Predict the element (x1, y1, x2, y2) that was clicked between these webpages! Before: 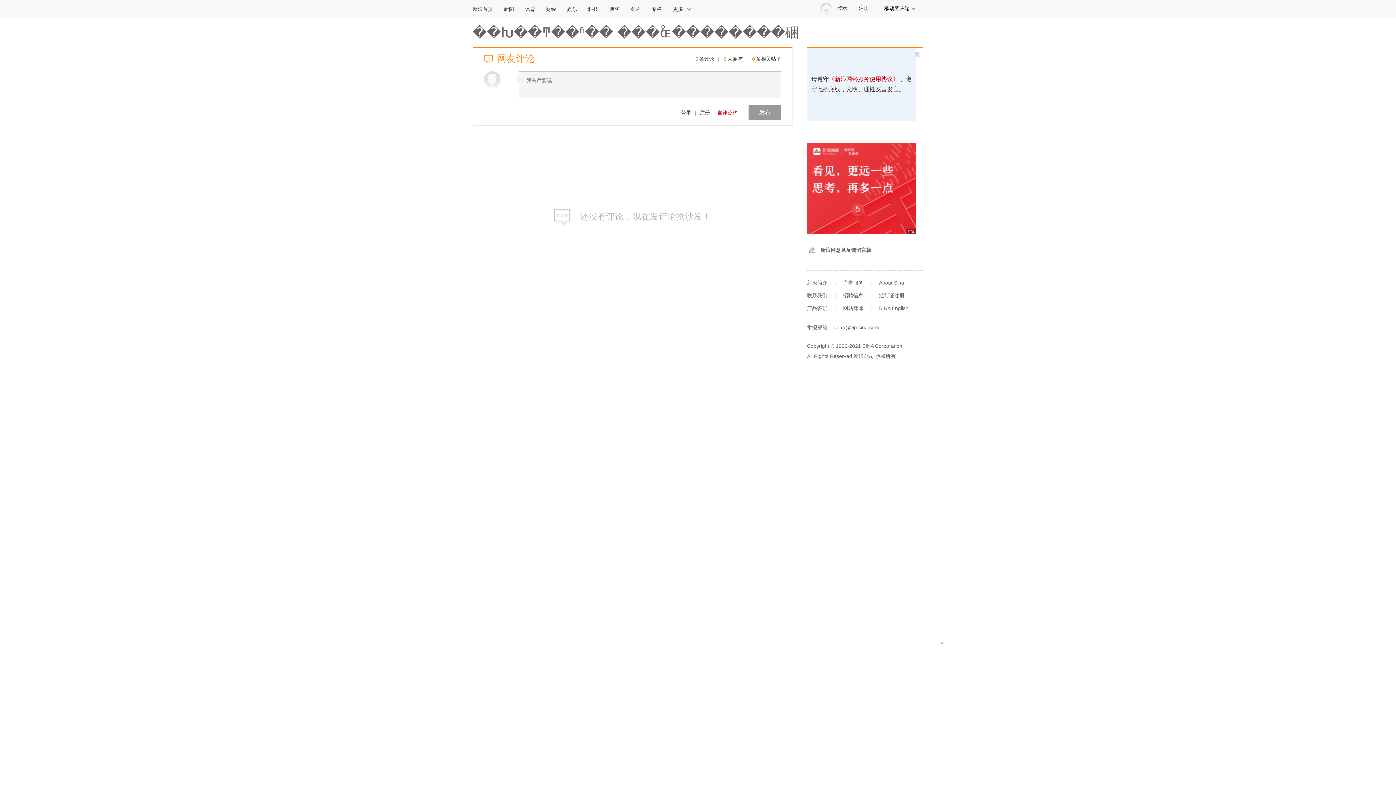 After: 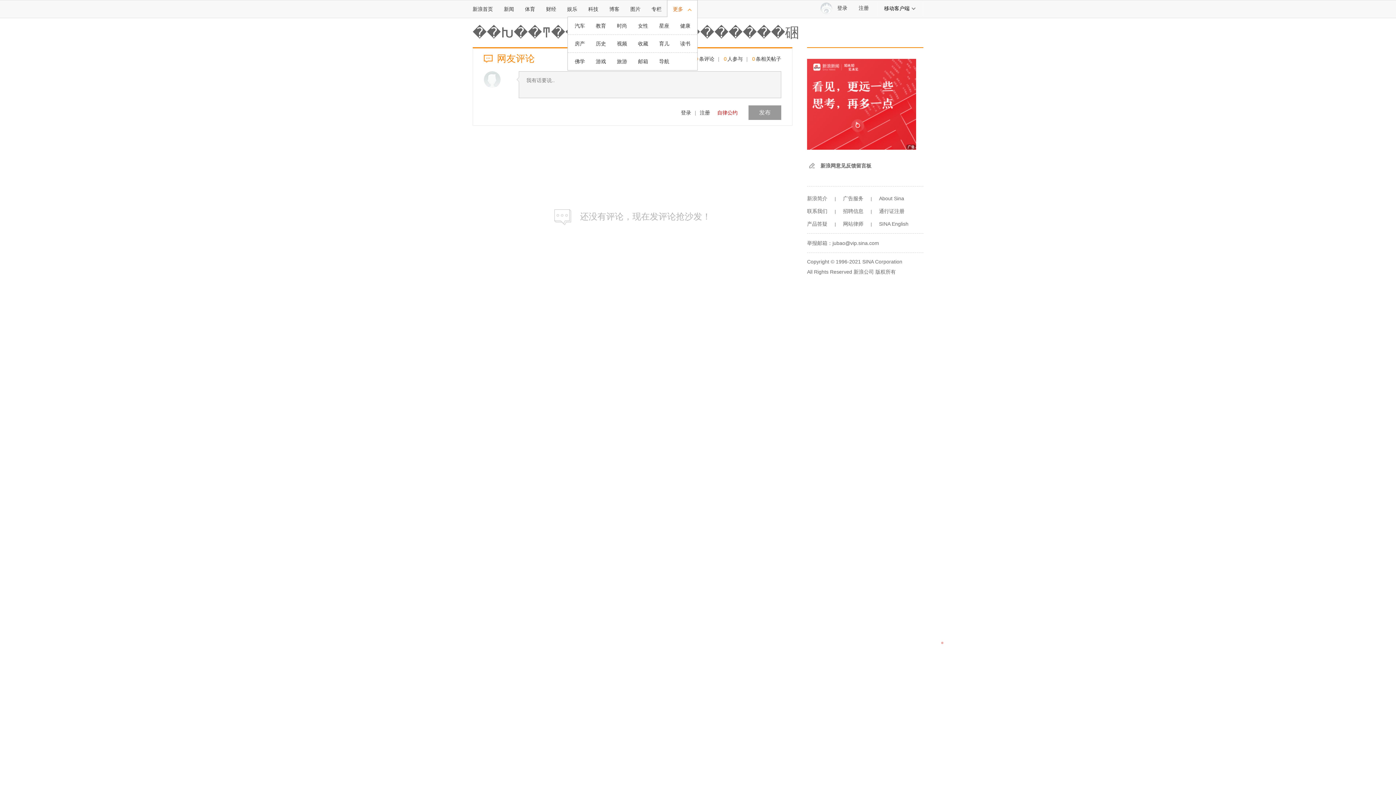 Action: label: 更多 bbox: (667, 0, 697, 17)